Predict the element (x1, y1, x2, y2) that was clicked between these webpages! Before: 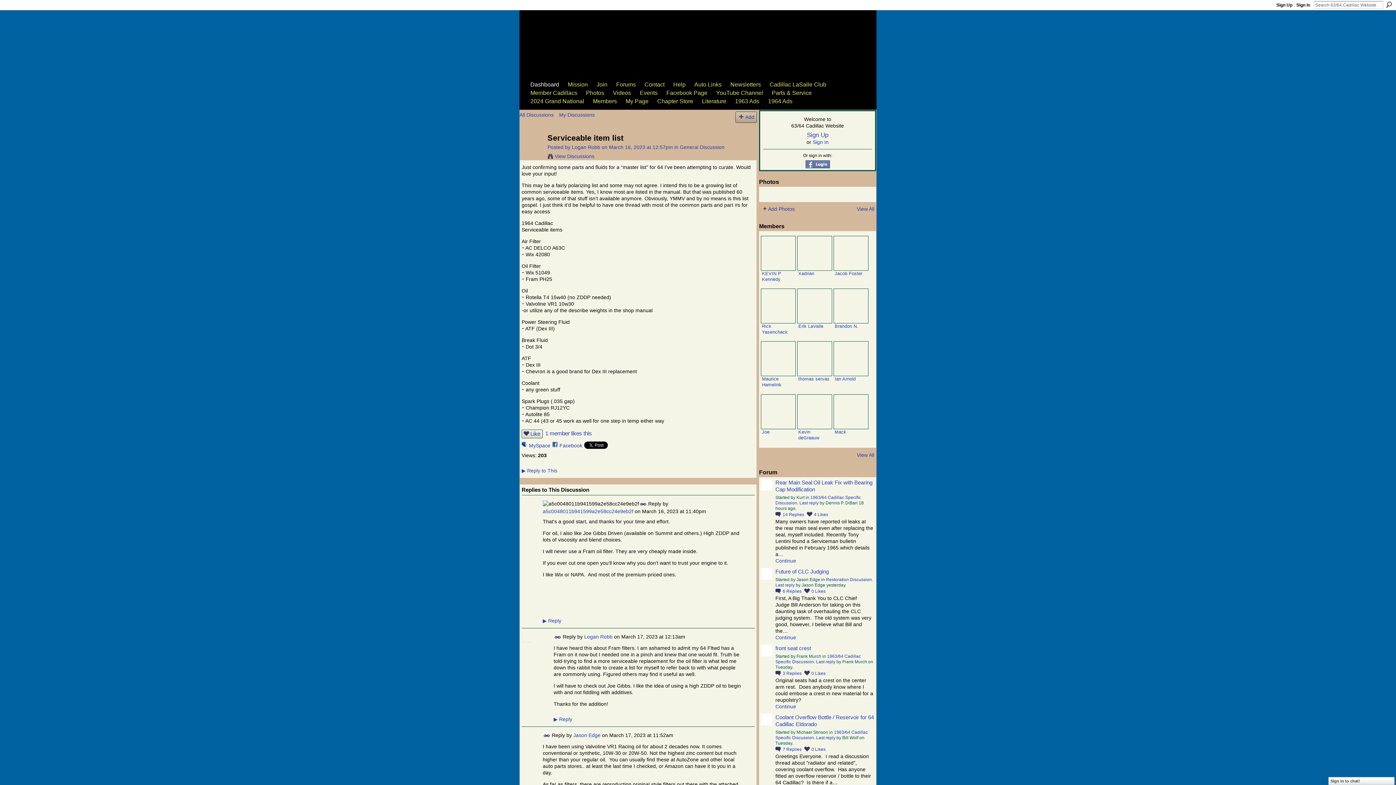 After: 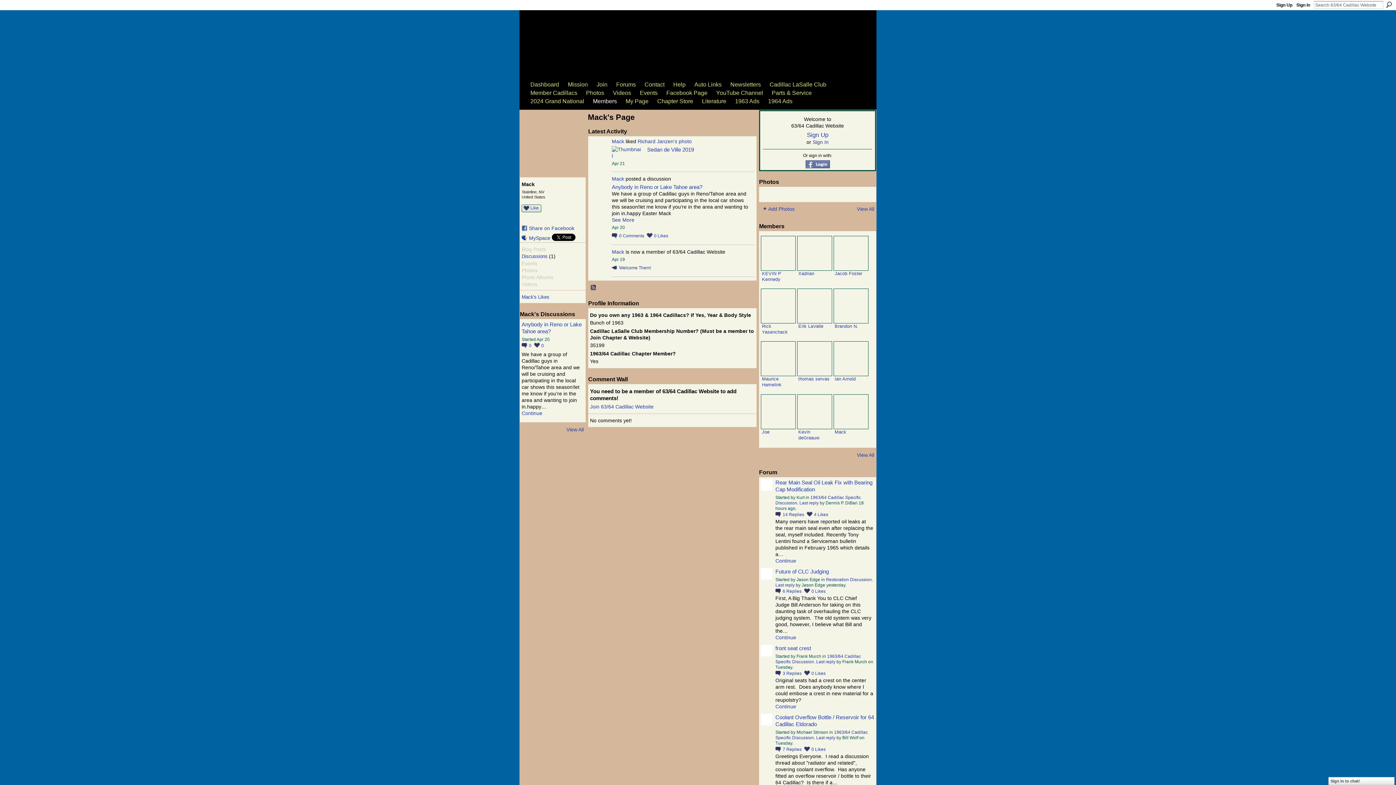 Action: label: Mack bbox: (834, 429, 846, 434)